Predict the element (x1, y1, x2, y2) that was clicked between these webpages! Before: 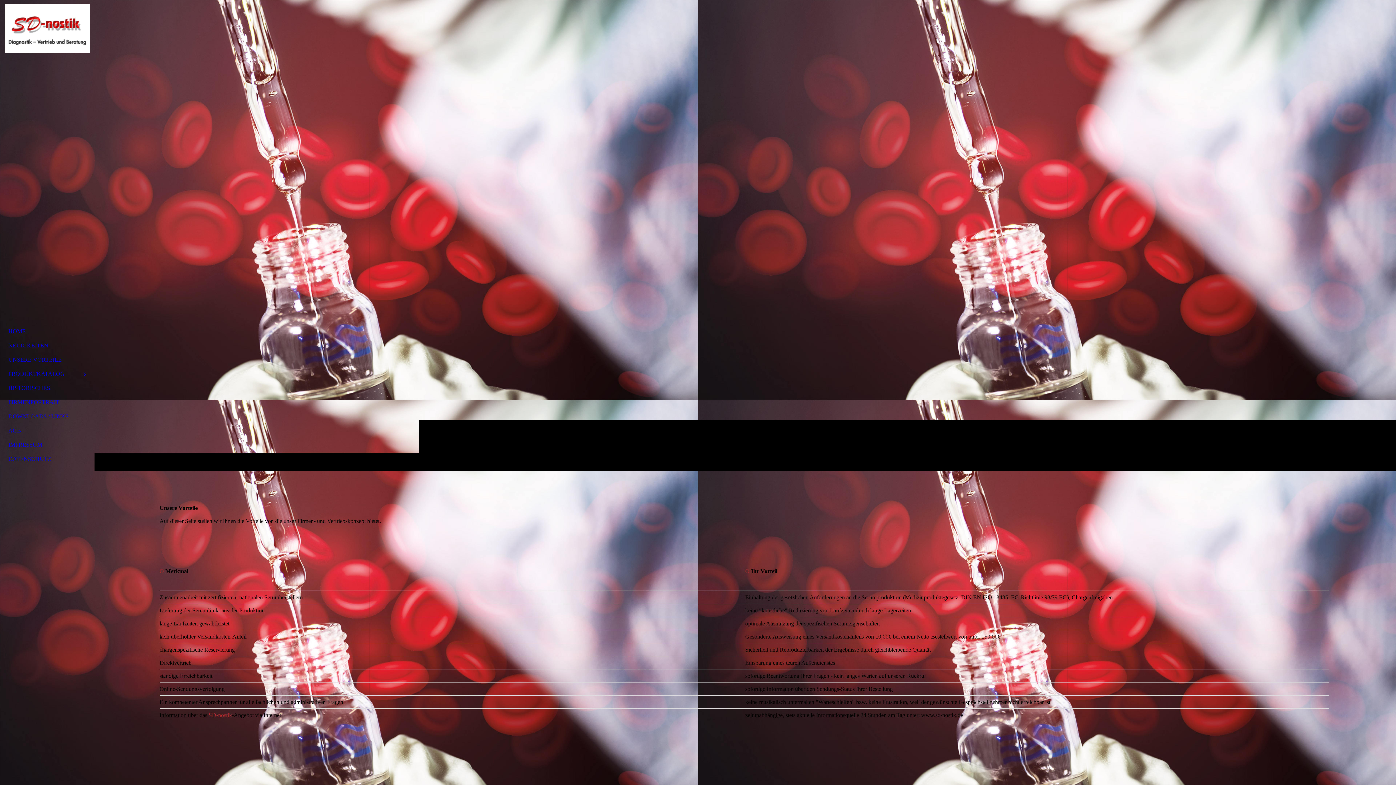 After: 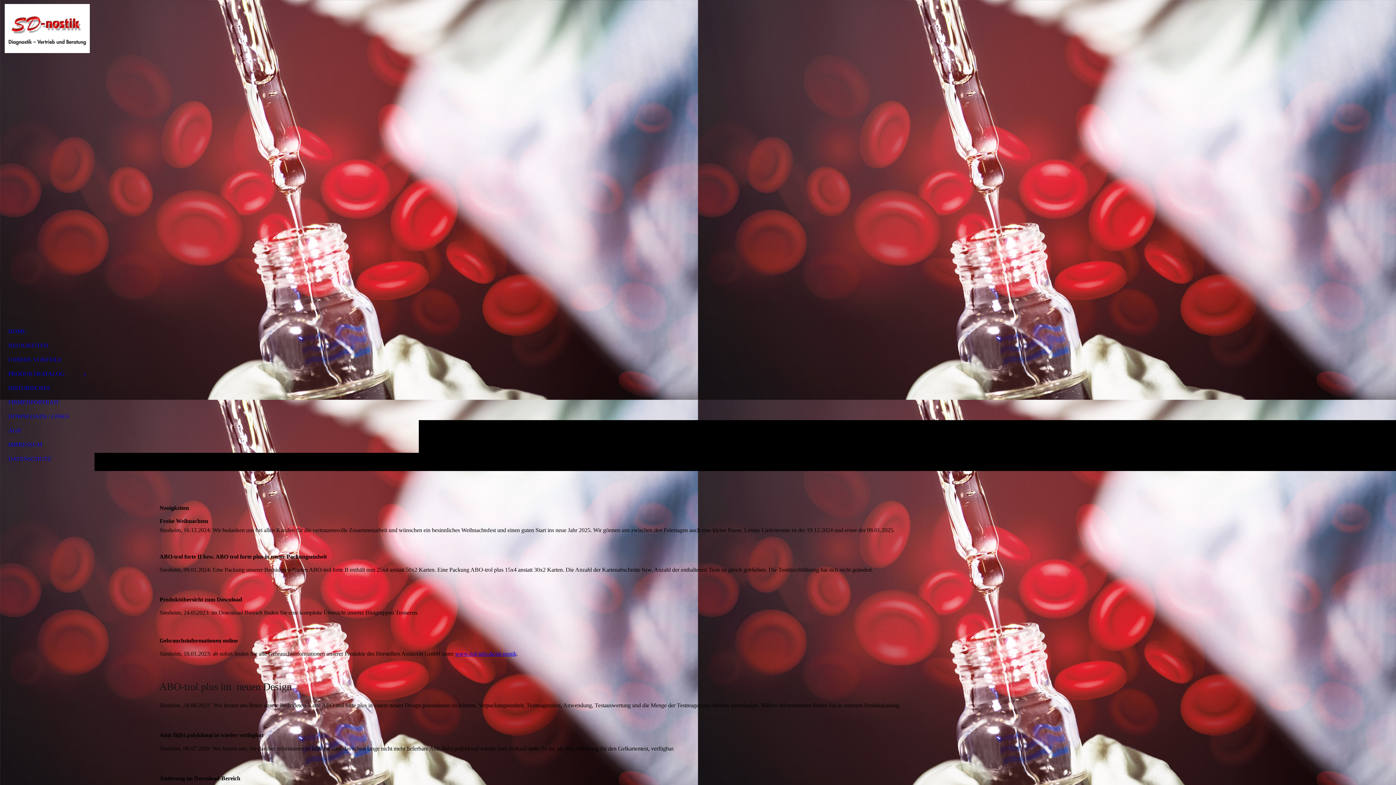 Action: bbox: (4, 338, 89, 352) label: NEUIGKEITEN